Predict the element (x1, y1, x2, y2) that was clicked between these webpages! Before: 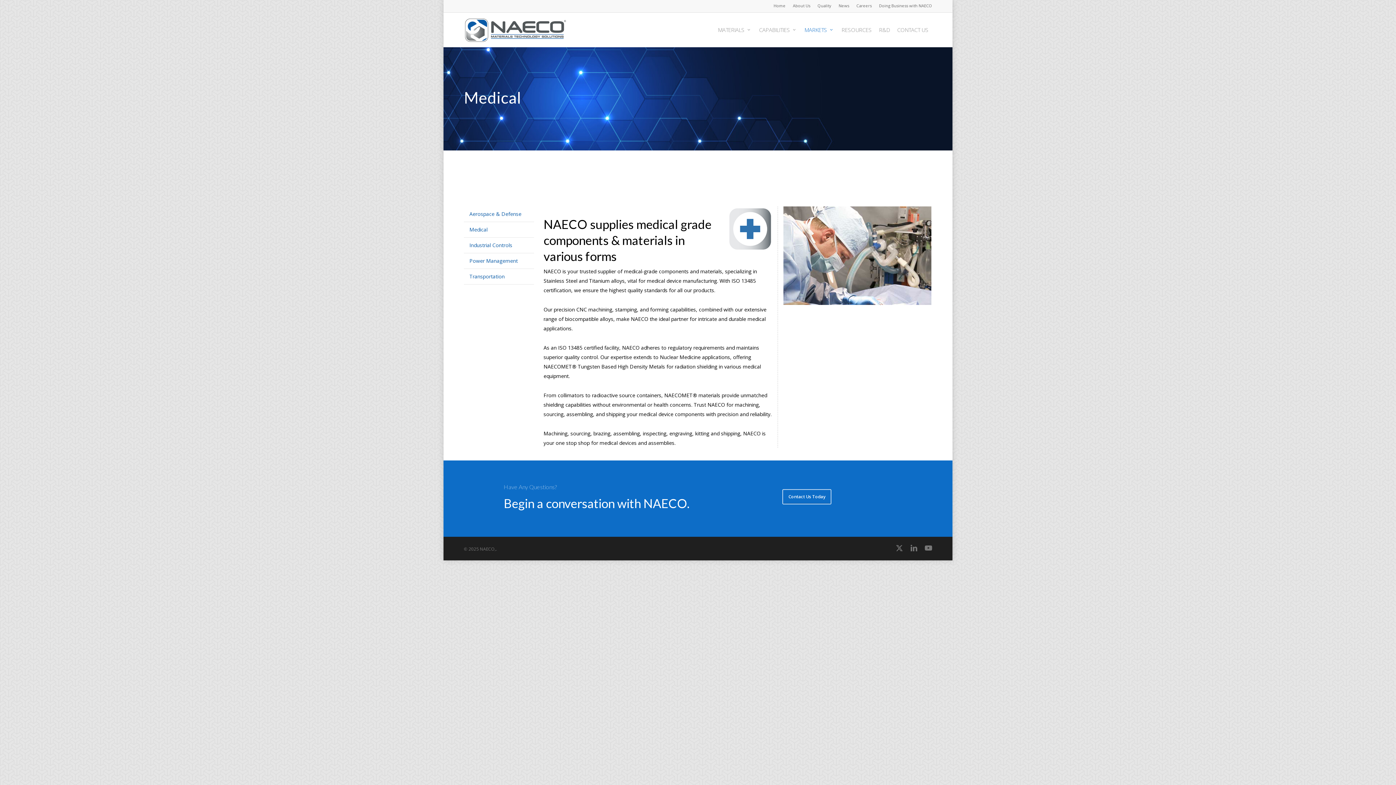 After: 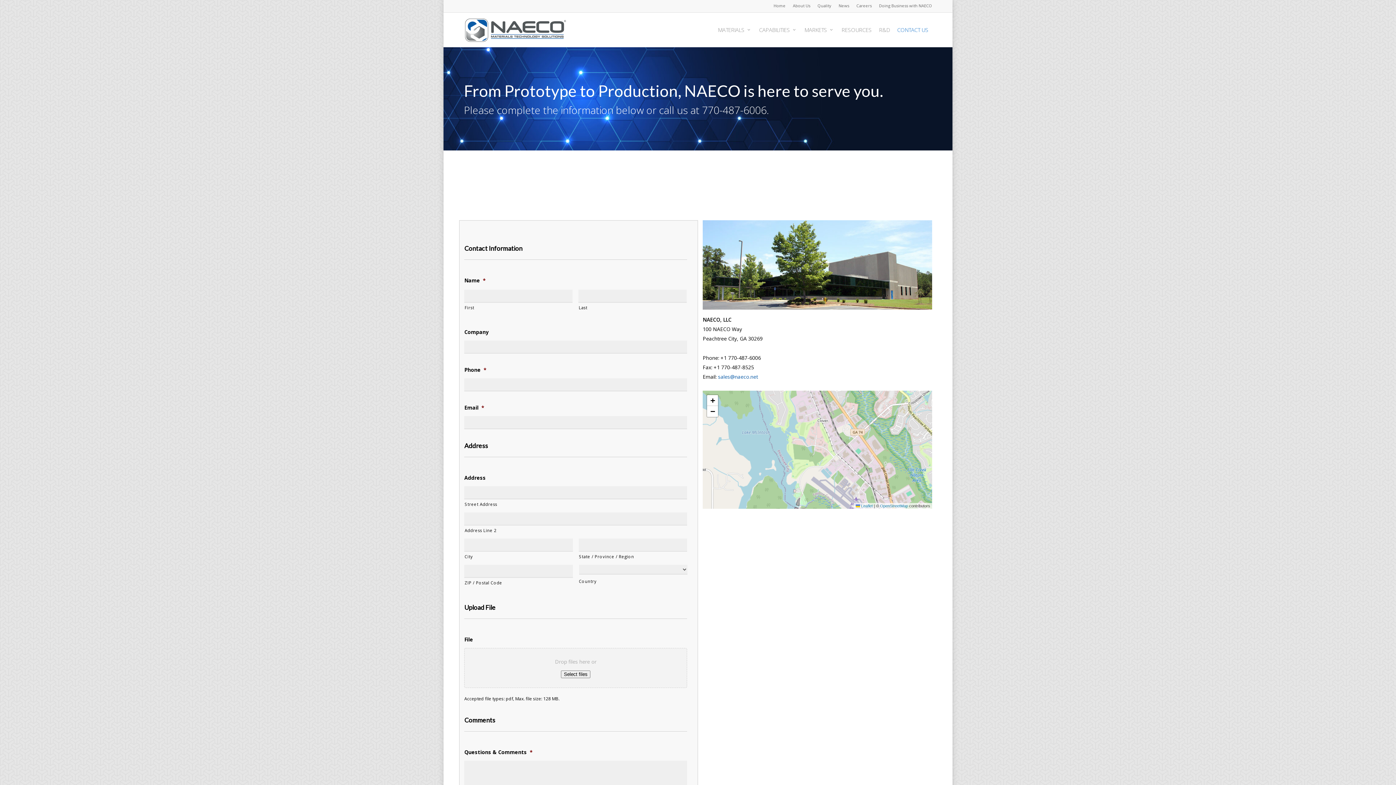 Action: label: CONTACT US bbox: (893, 27, 932, 32)